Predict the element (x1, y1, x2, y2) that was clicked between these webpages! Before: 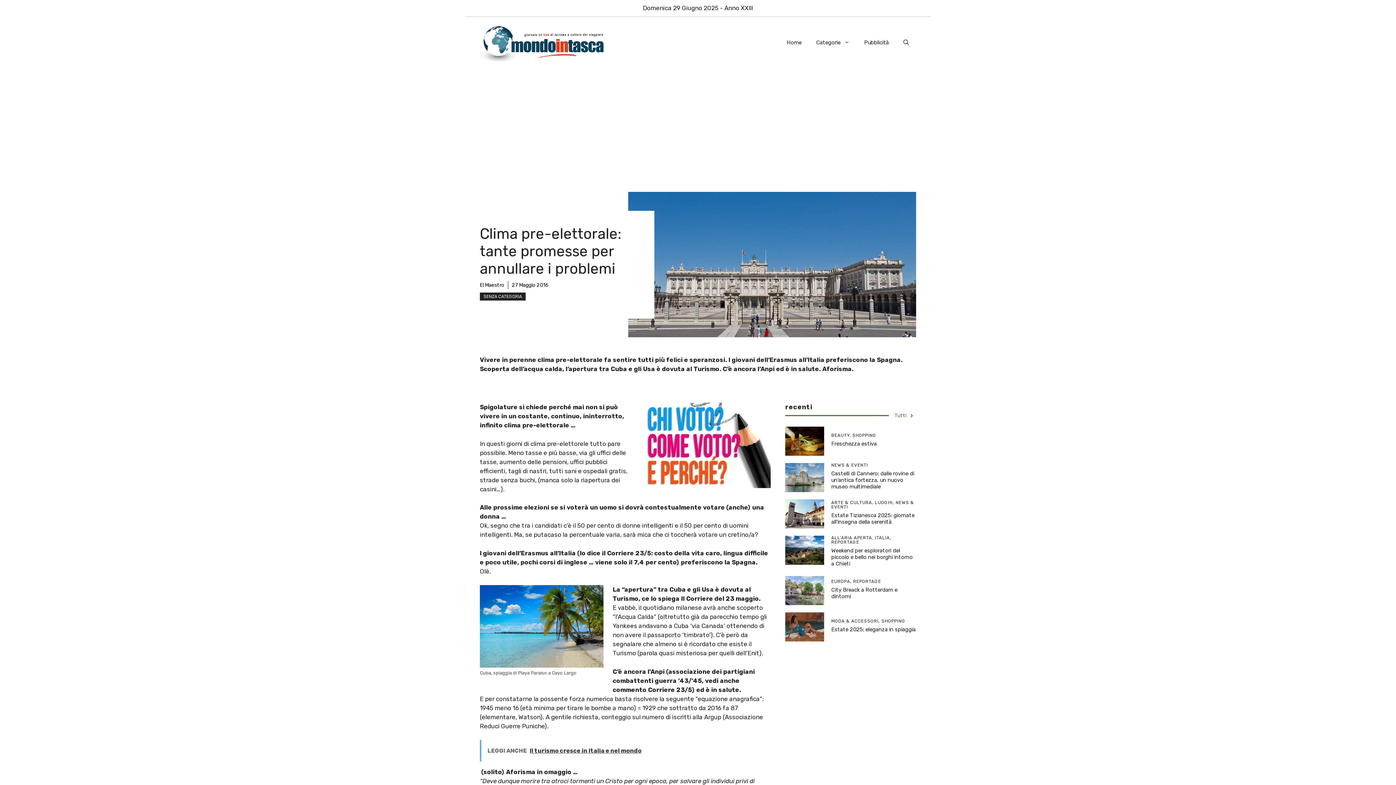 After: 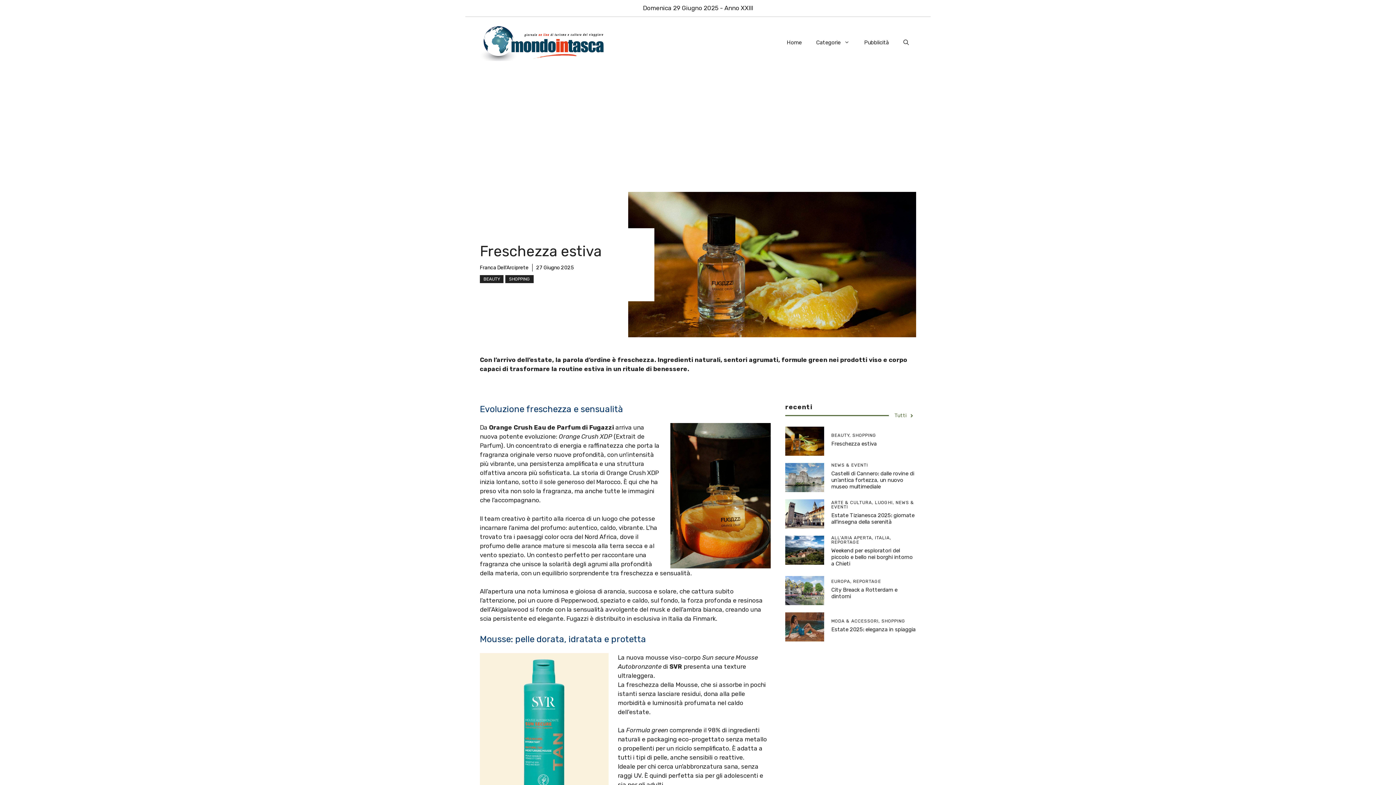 Action: label: Freschezza estiva bbox: (831, 440, 876, 447)